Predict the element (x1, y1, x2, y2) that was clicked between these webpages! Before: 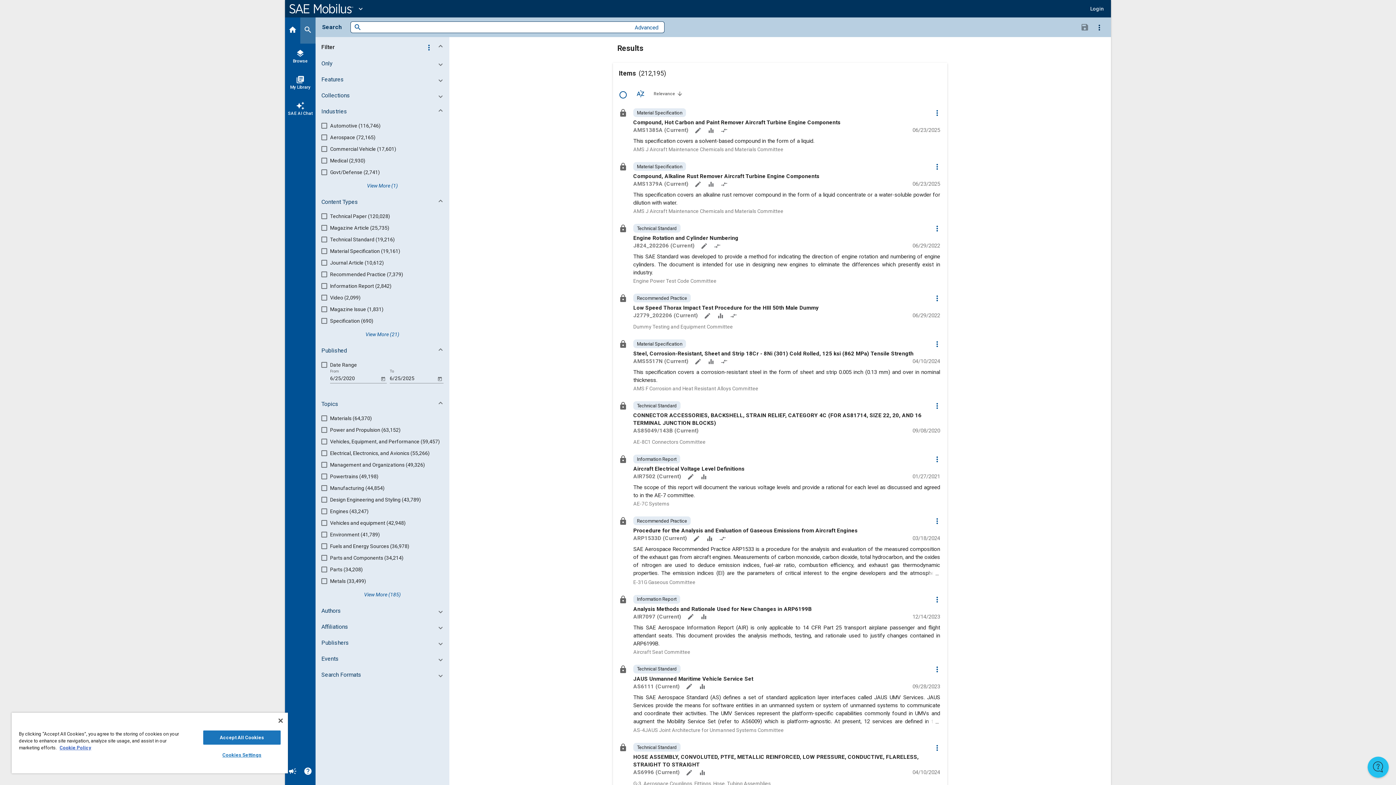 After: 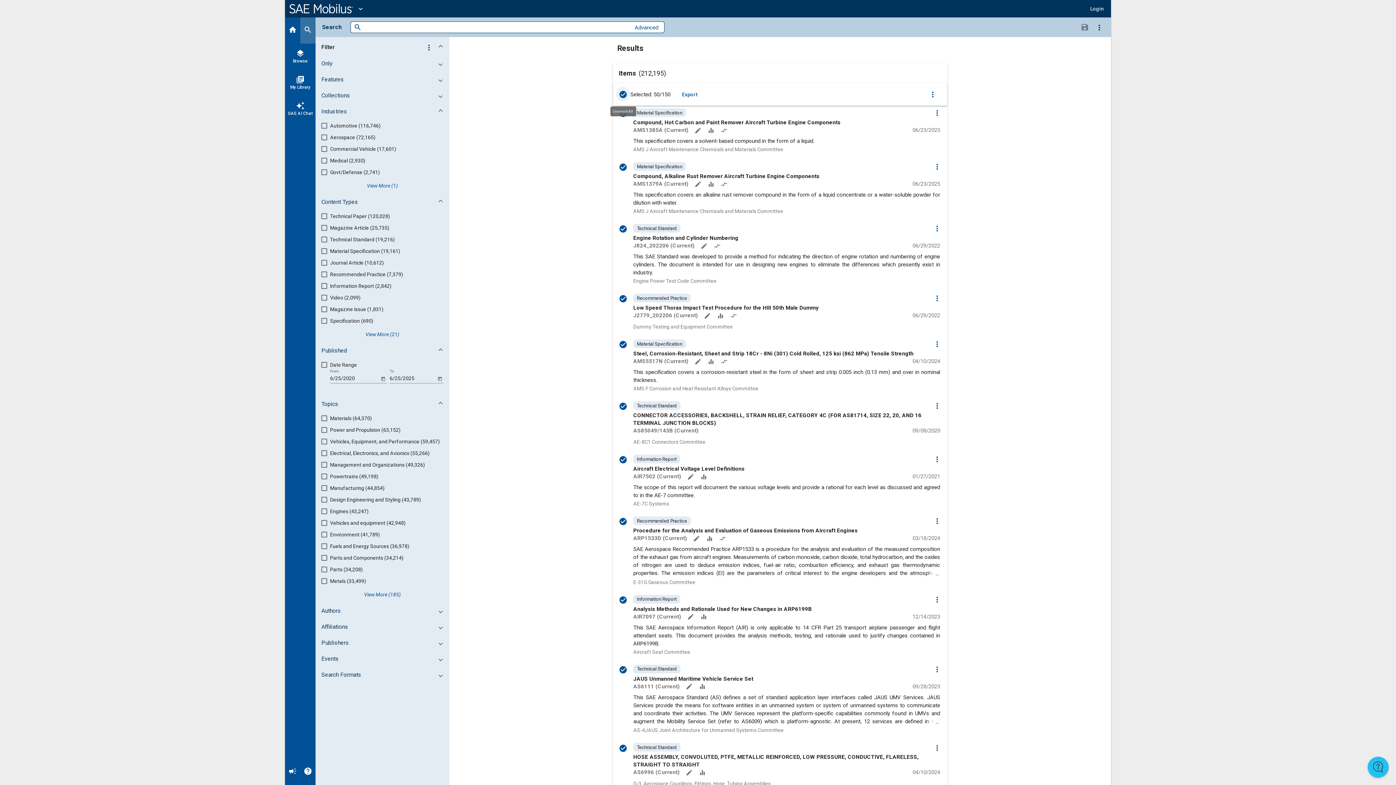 Action: bbox: (616, 204, 630, 218) label: radio_button_unchecked